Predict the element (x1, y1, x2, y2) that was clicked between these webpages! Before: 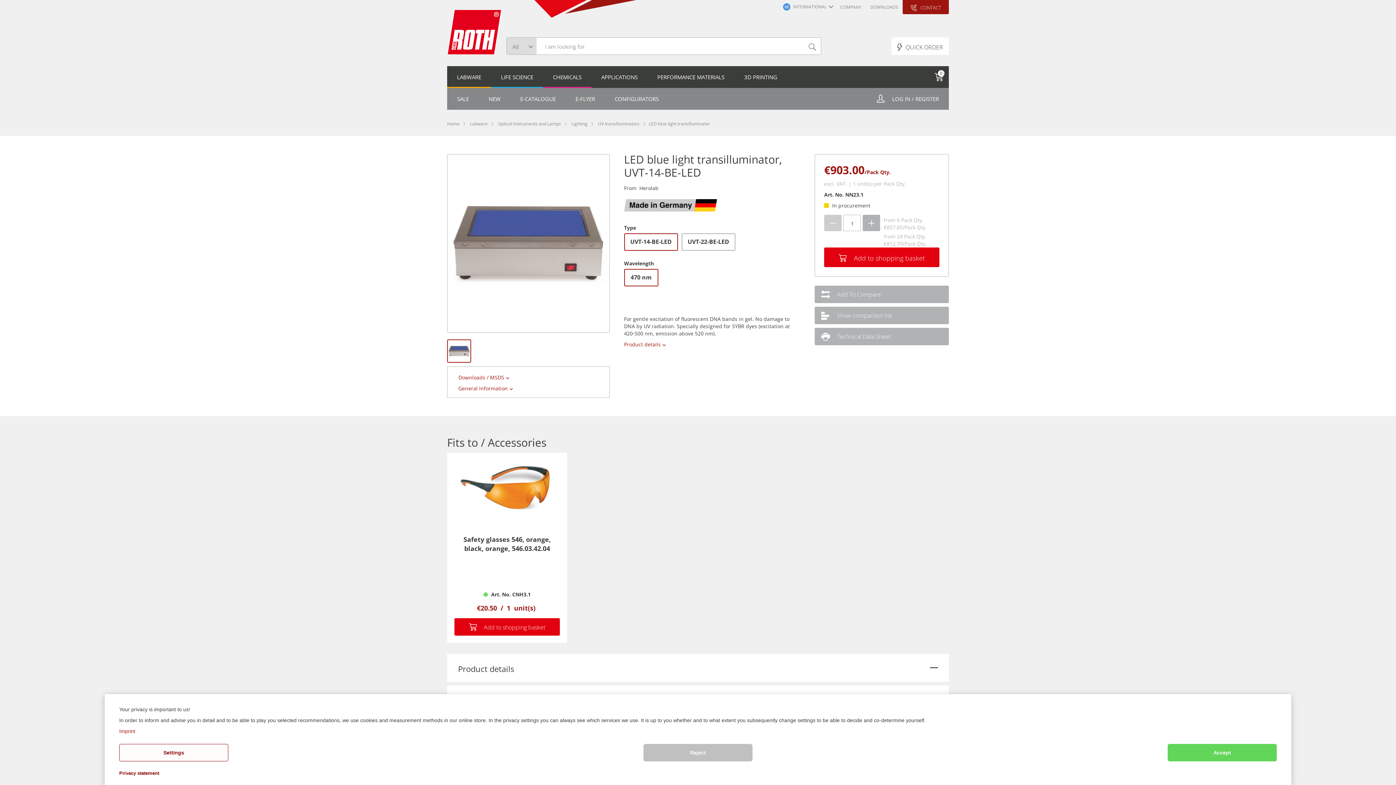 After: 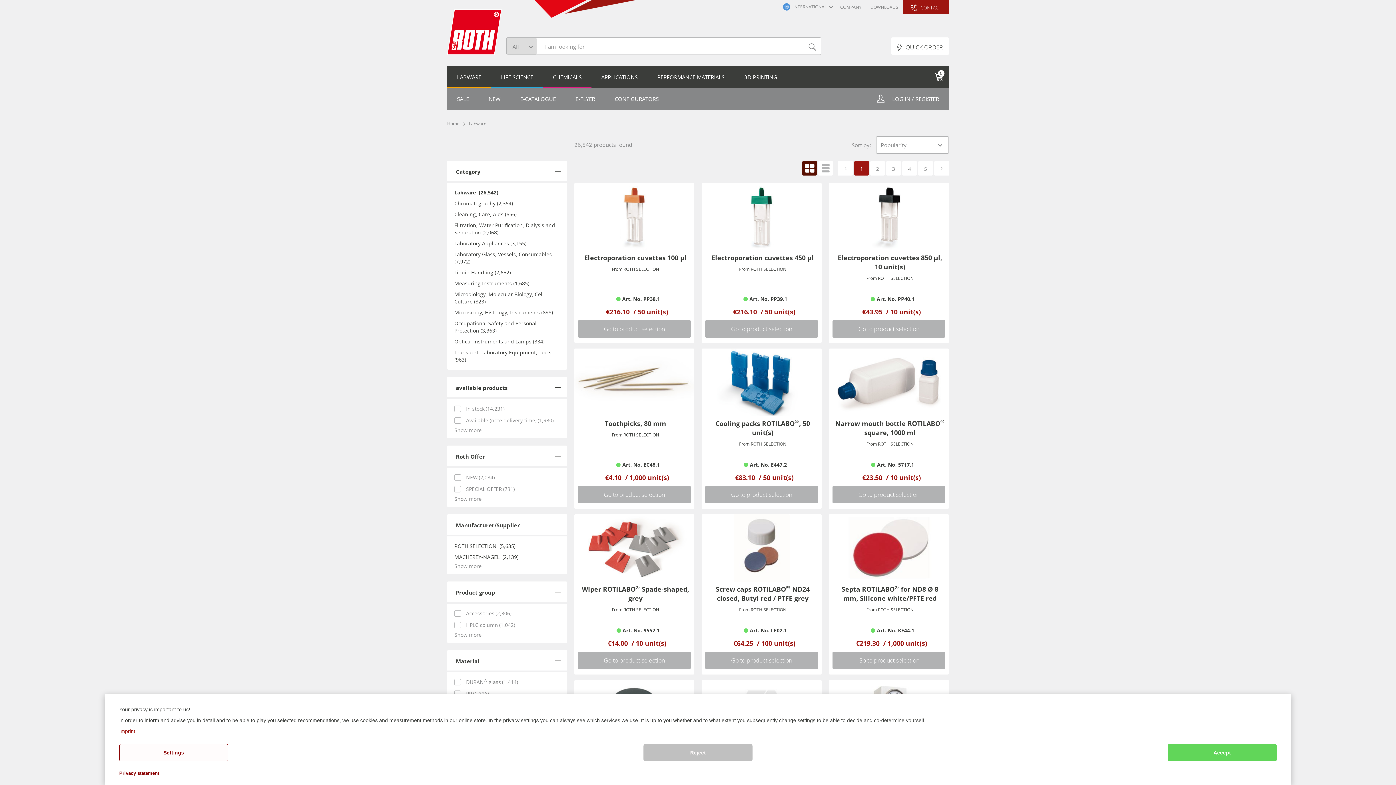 Action: label: LABWARE bbox: (447, 66, 491, 86)